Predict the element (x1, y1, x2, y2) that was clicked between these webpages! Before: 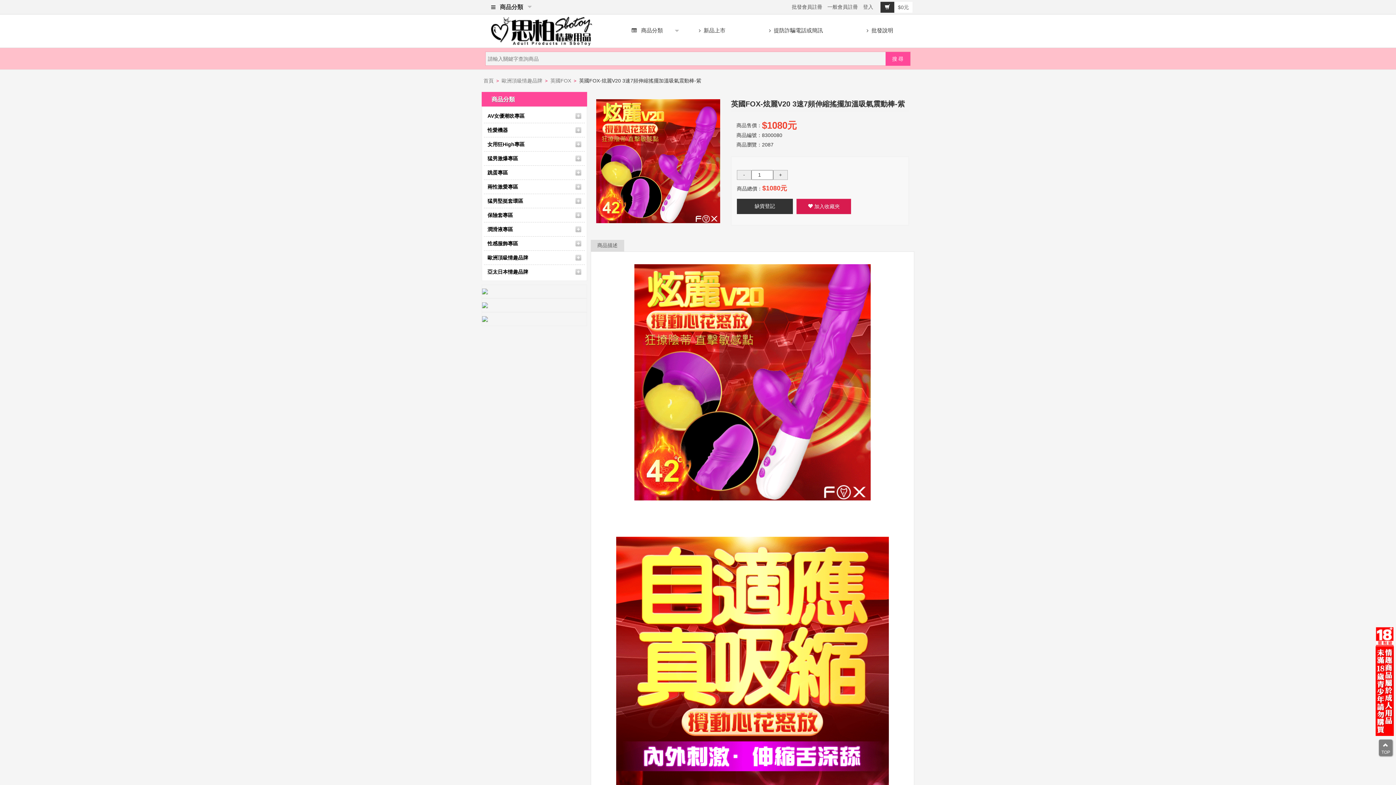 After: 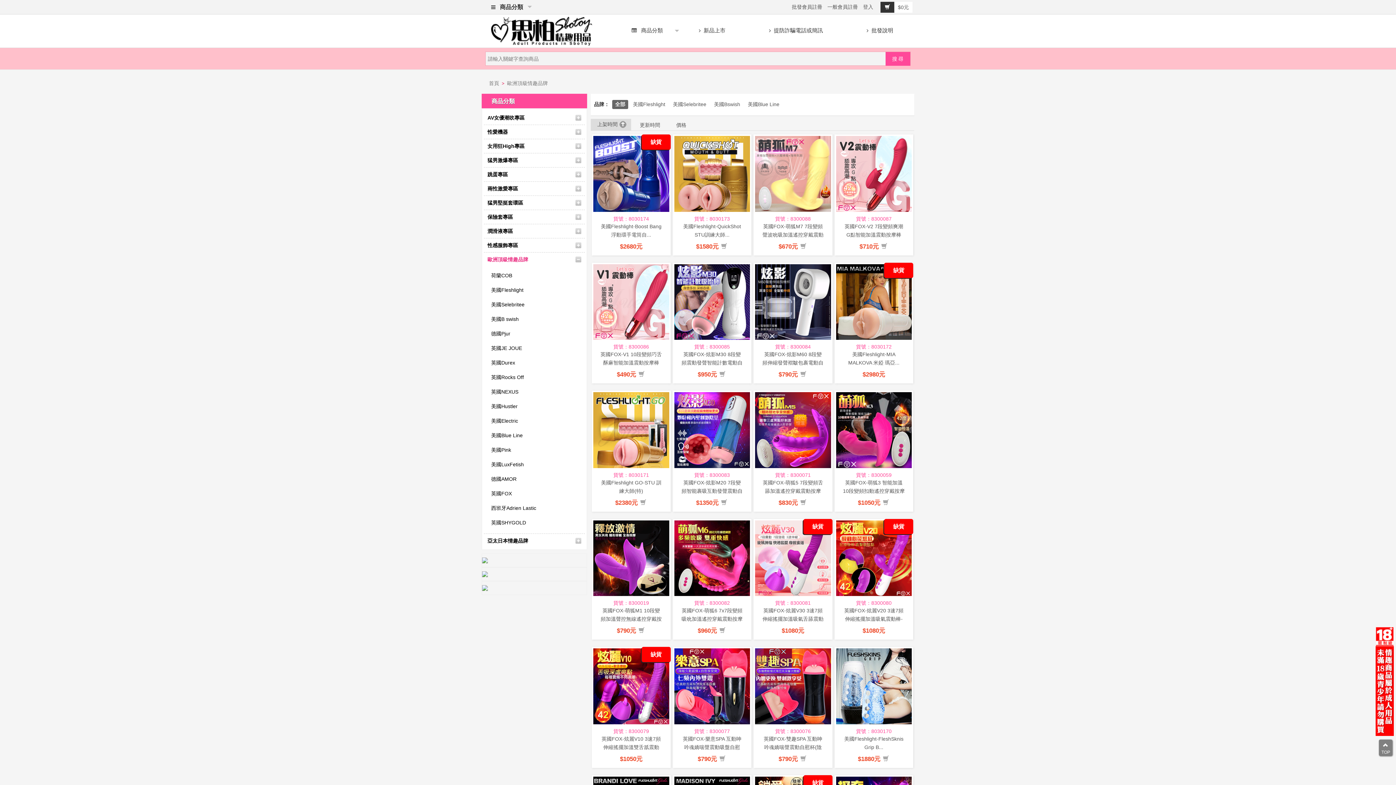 Action: bbox: (487, 254, 528, 260) label: 歐洲頂級情趣品牌